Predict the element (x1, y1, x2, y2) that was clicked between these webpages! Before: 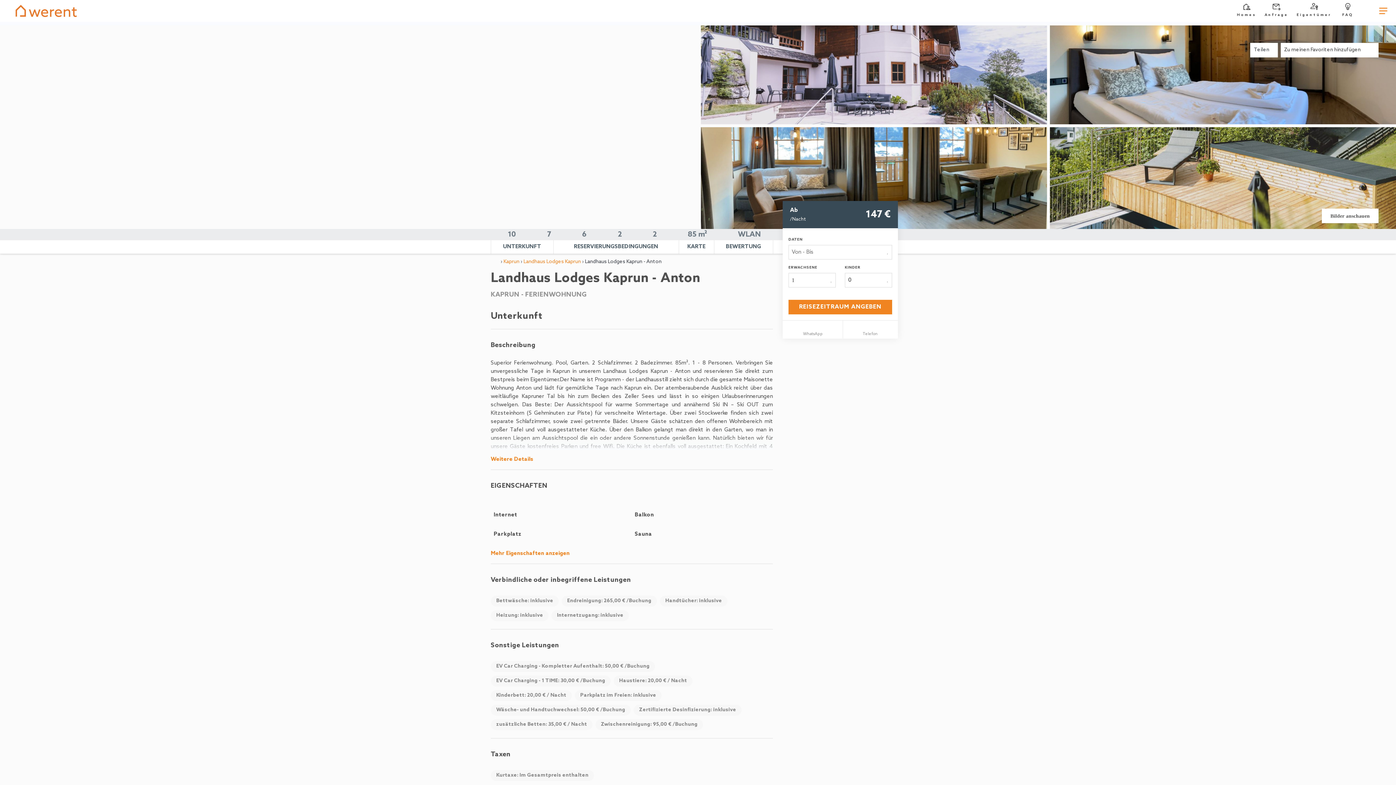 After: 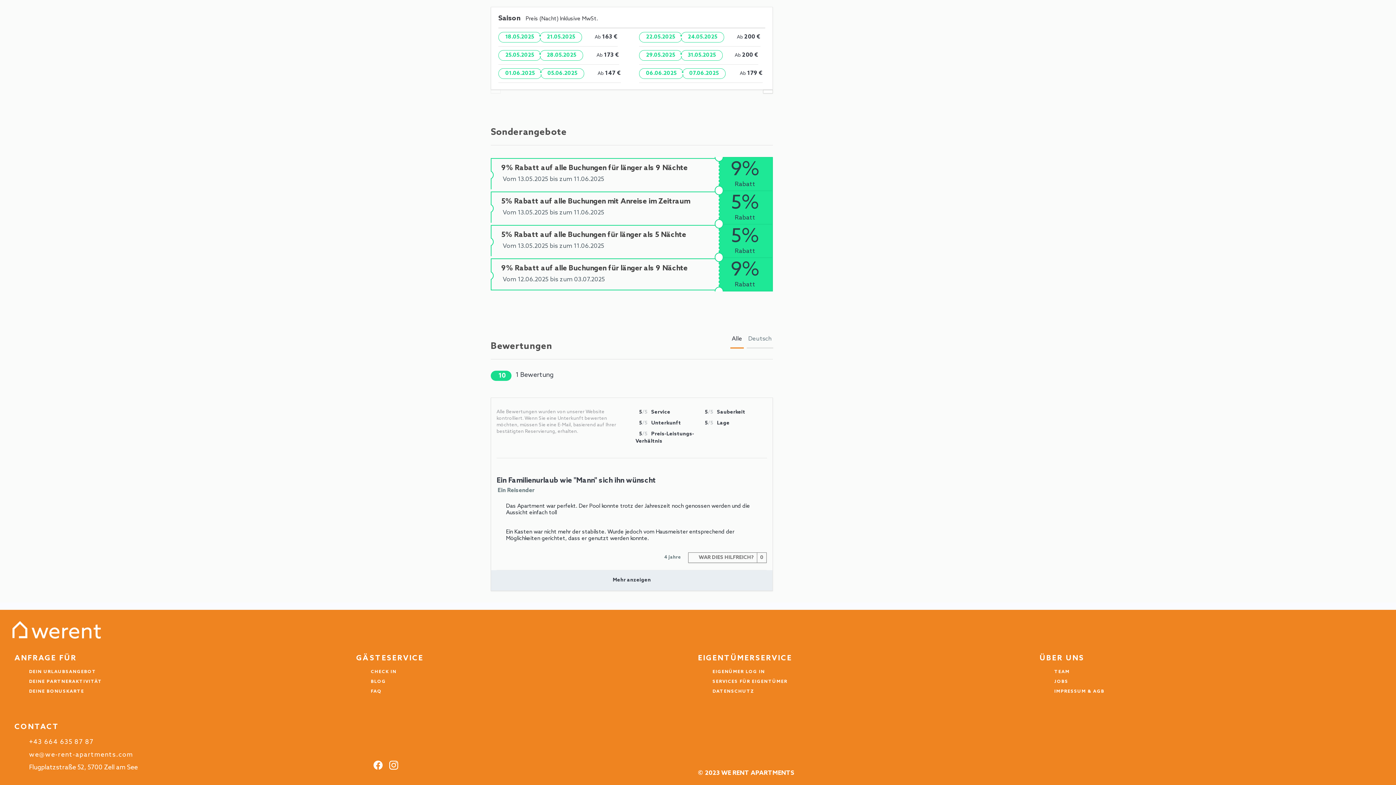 Action: bbox: (714, 240, 772, 253) label: BEWERTUNG